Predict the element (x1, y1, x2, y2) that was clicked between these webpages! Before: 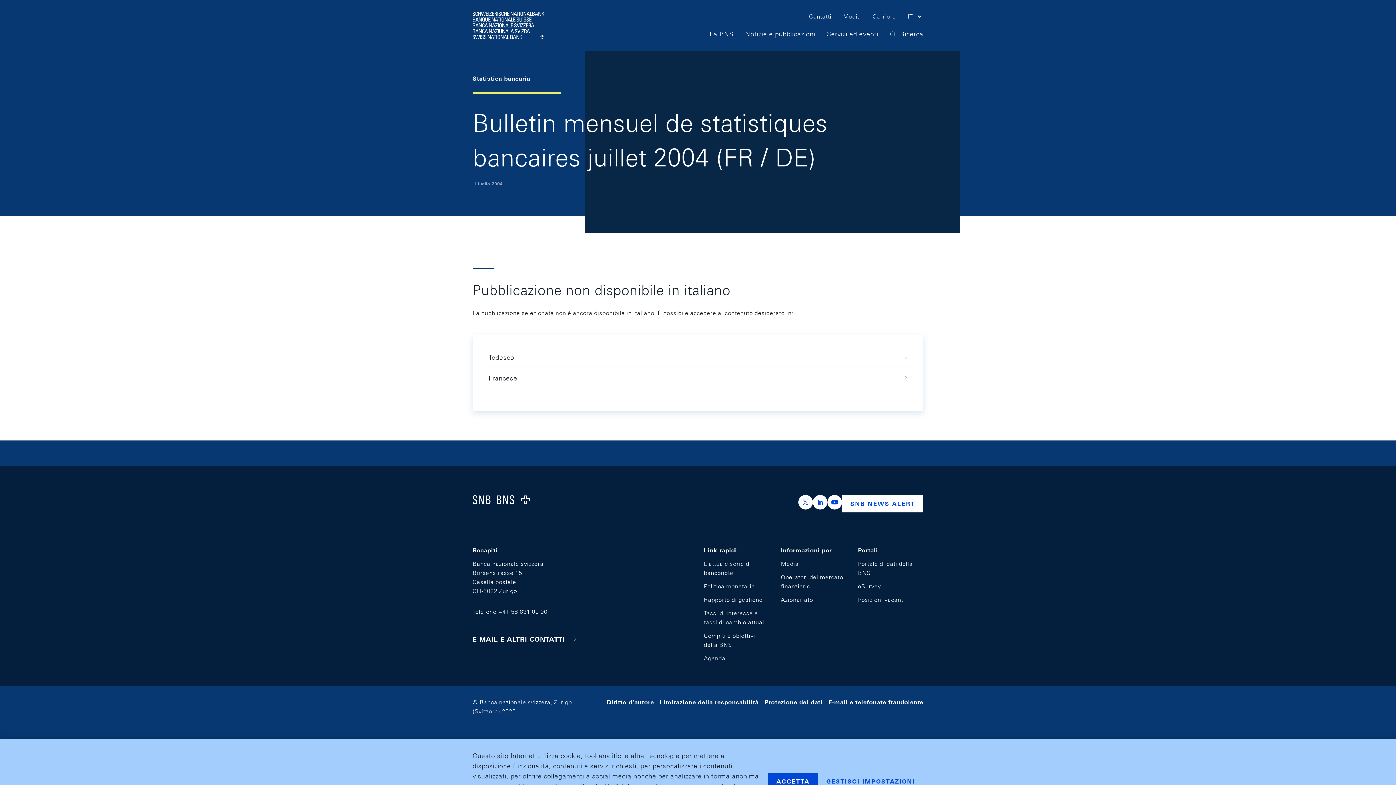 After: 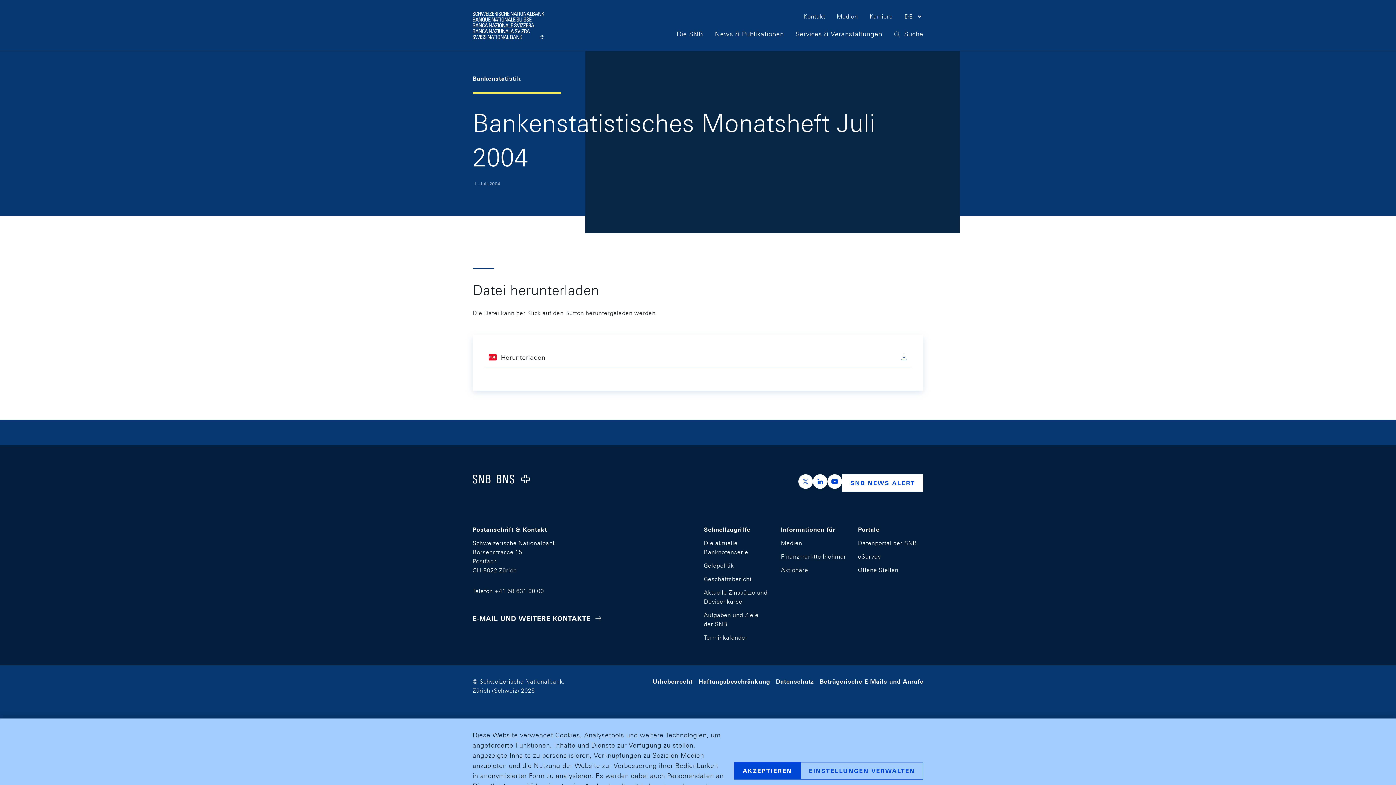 Action: bbox: (484, 346, 912, 367) label: Tedesco